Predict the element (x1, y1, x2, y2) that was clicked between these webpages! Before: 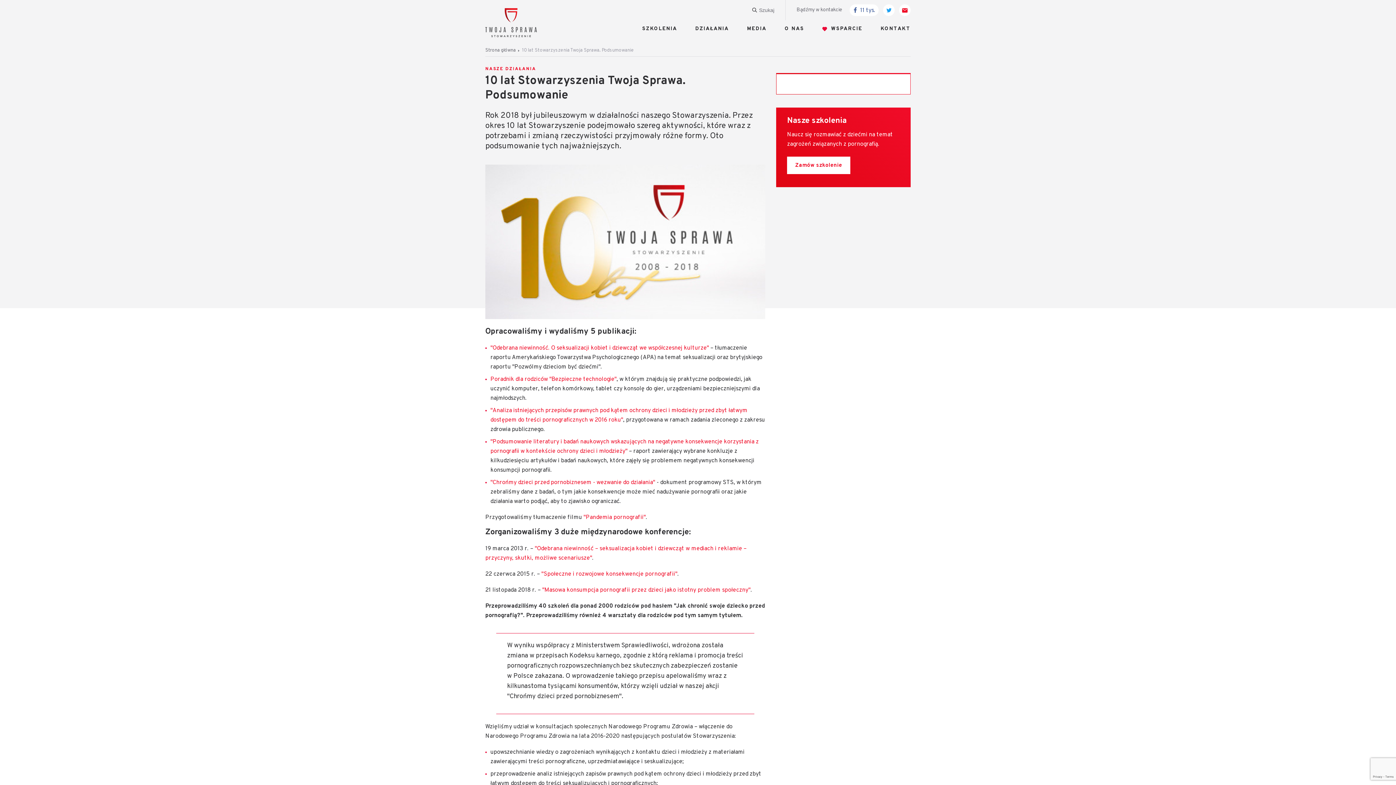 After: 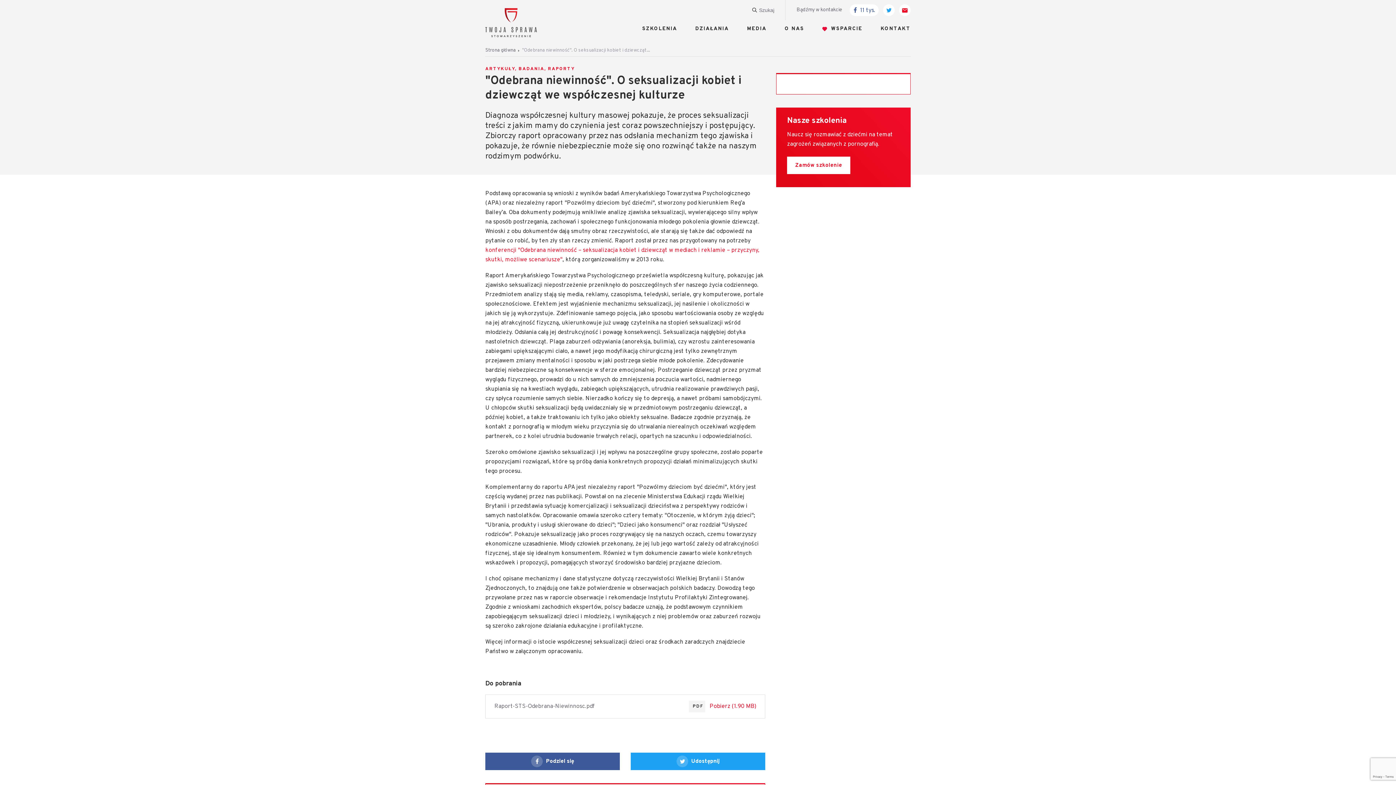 Action: label: "Odebrana niewinność. O seksualizacji kobiet i dziewcząt we współczesnej kulturze" bbox: (490, 344, 709, 352)